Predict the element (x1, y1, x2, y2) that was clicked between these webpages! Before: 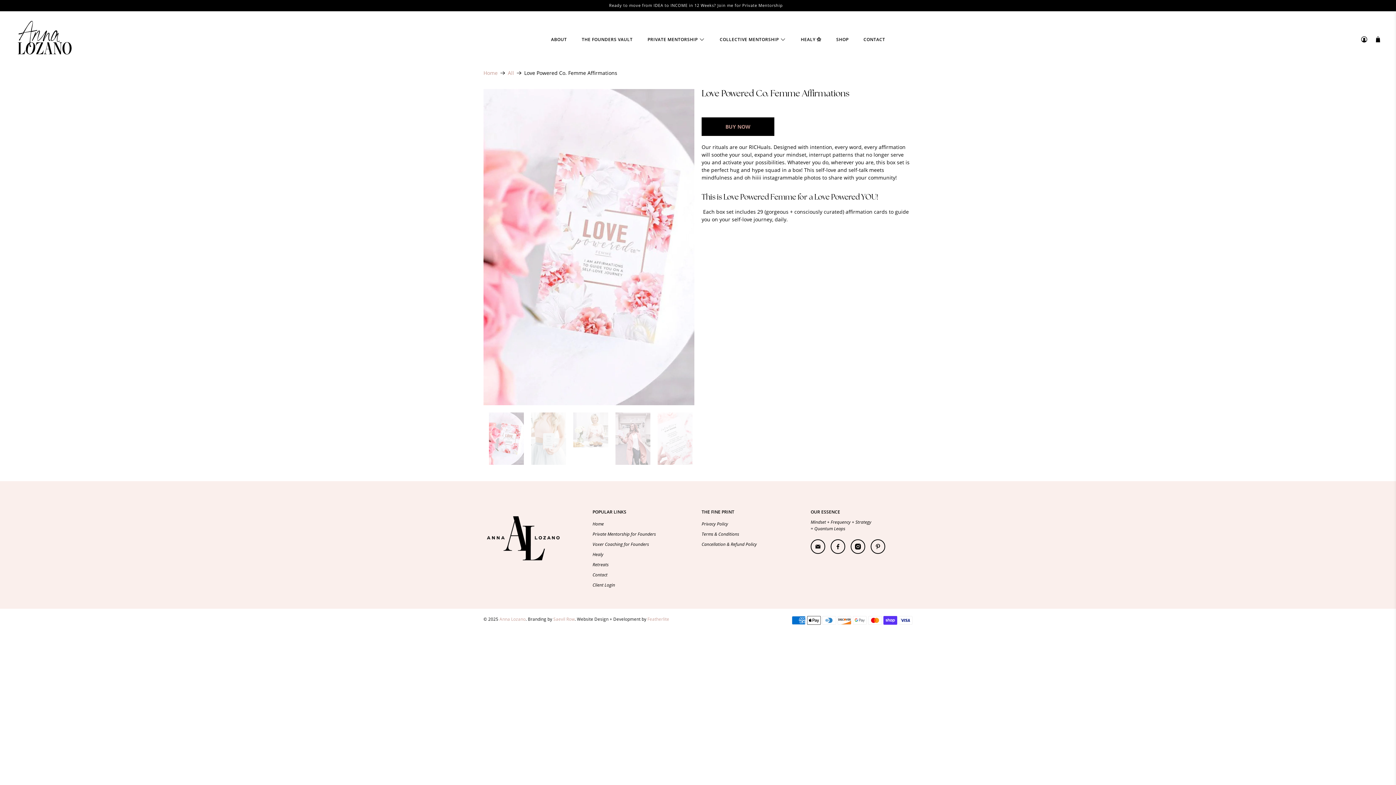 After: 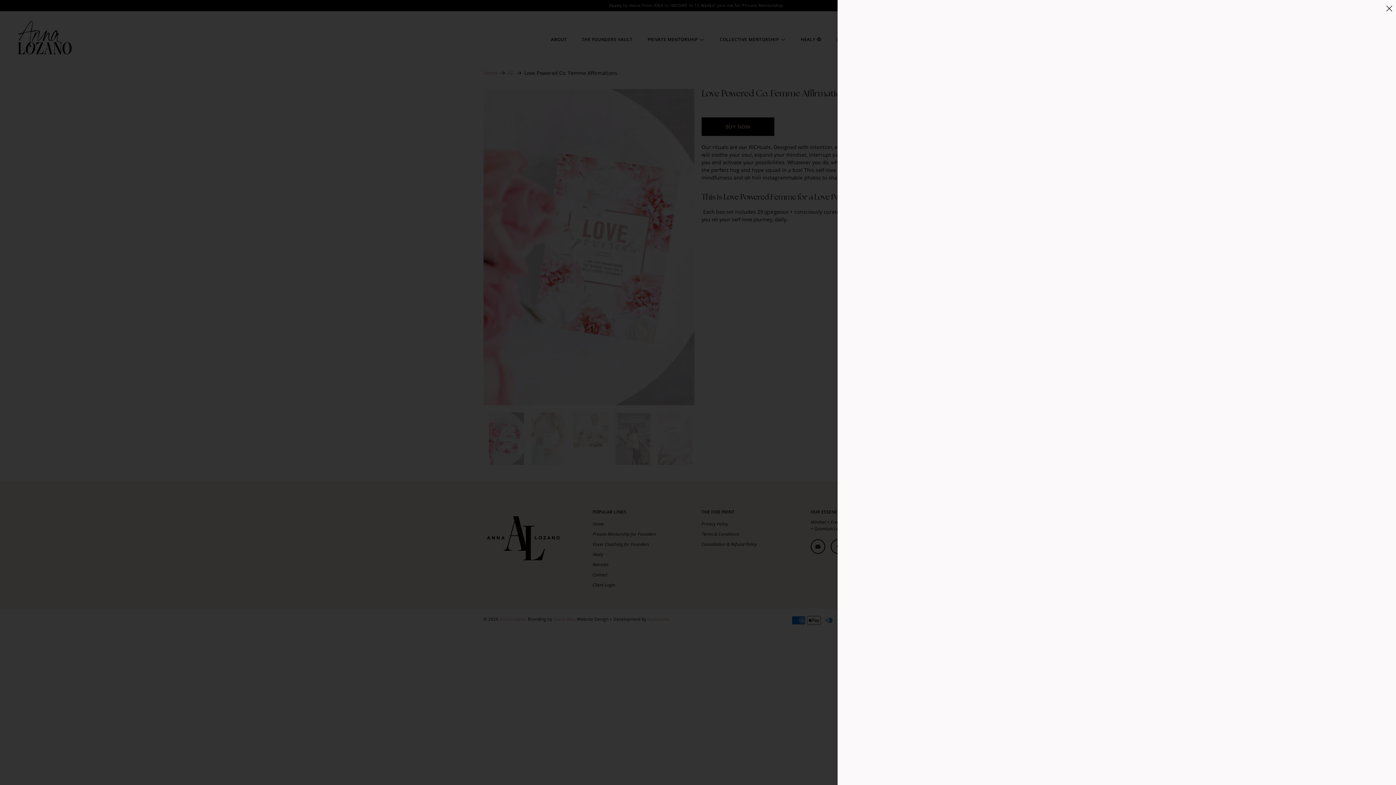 Action: bbox: (1371, 32, 1392, 46)